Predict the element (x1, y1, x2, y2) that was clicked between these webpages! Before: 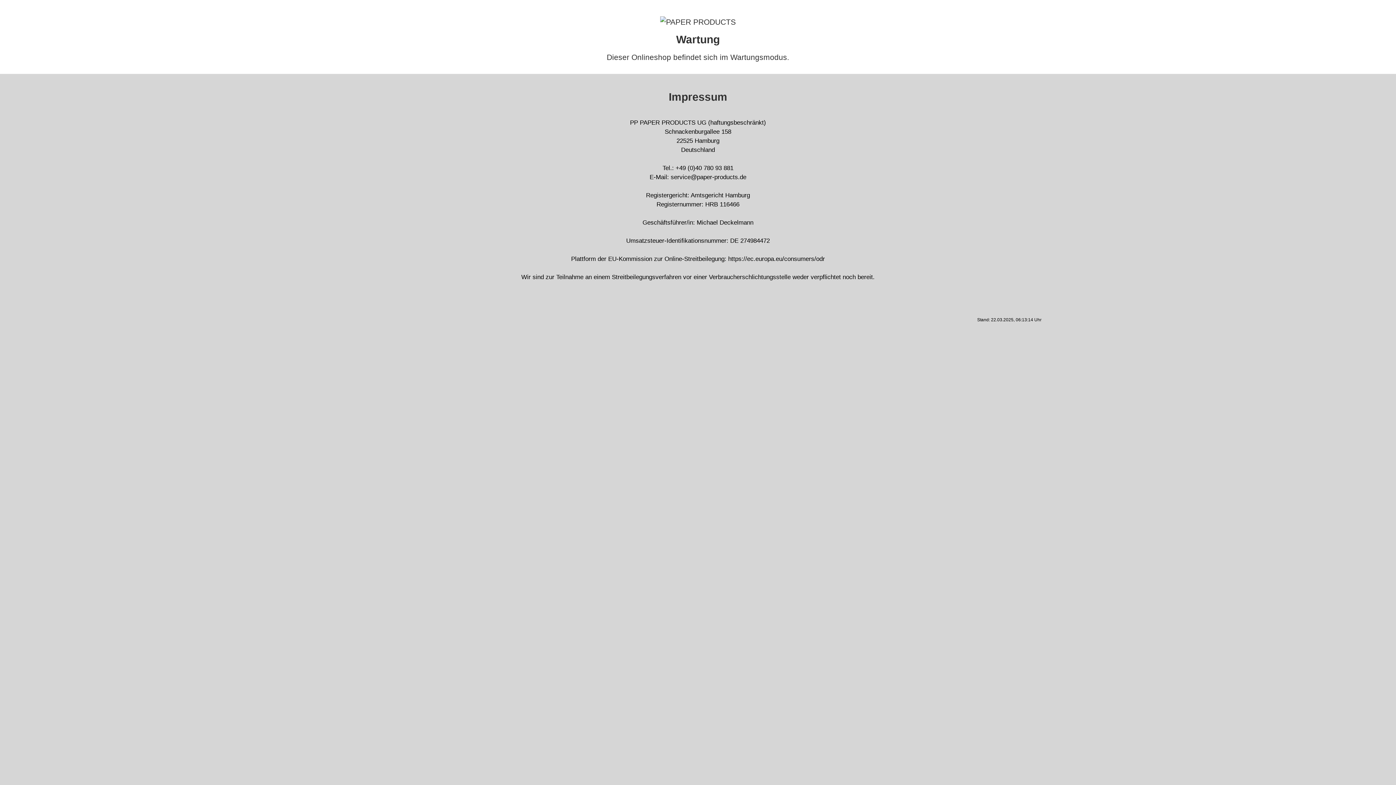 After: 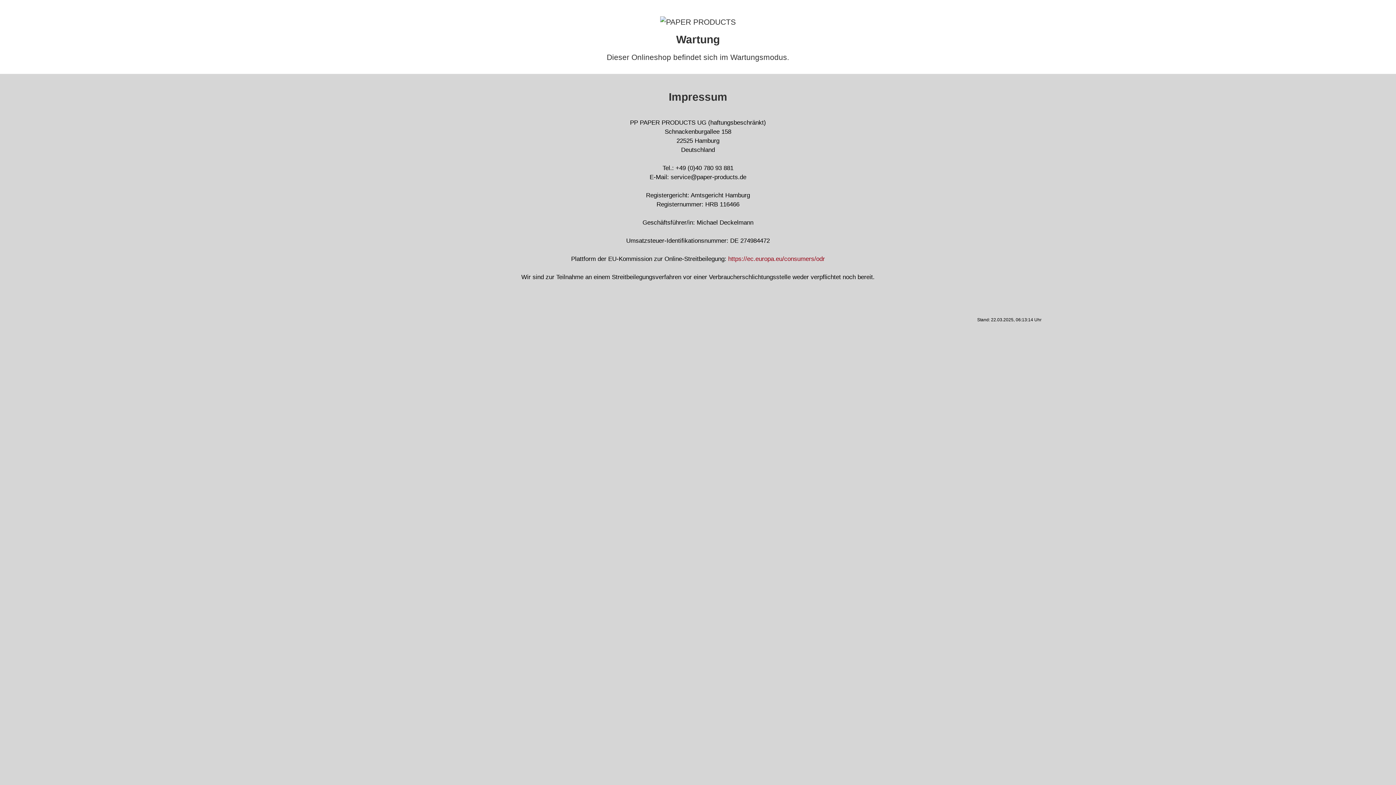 Action: label: https://ec.europa.eu/consumers/odr bbox: (728, 255, 825, 262)